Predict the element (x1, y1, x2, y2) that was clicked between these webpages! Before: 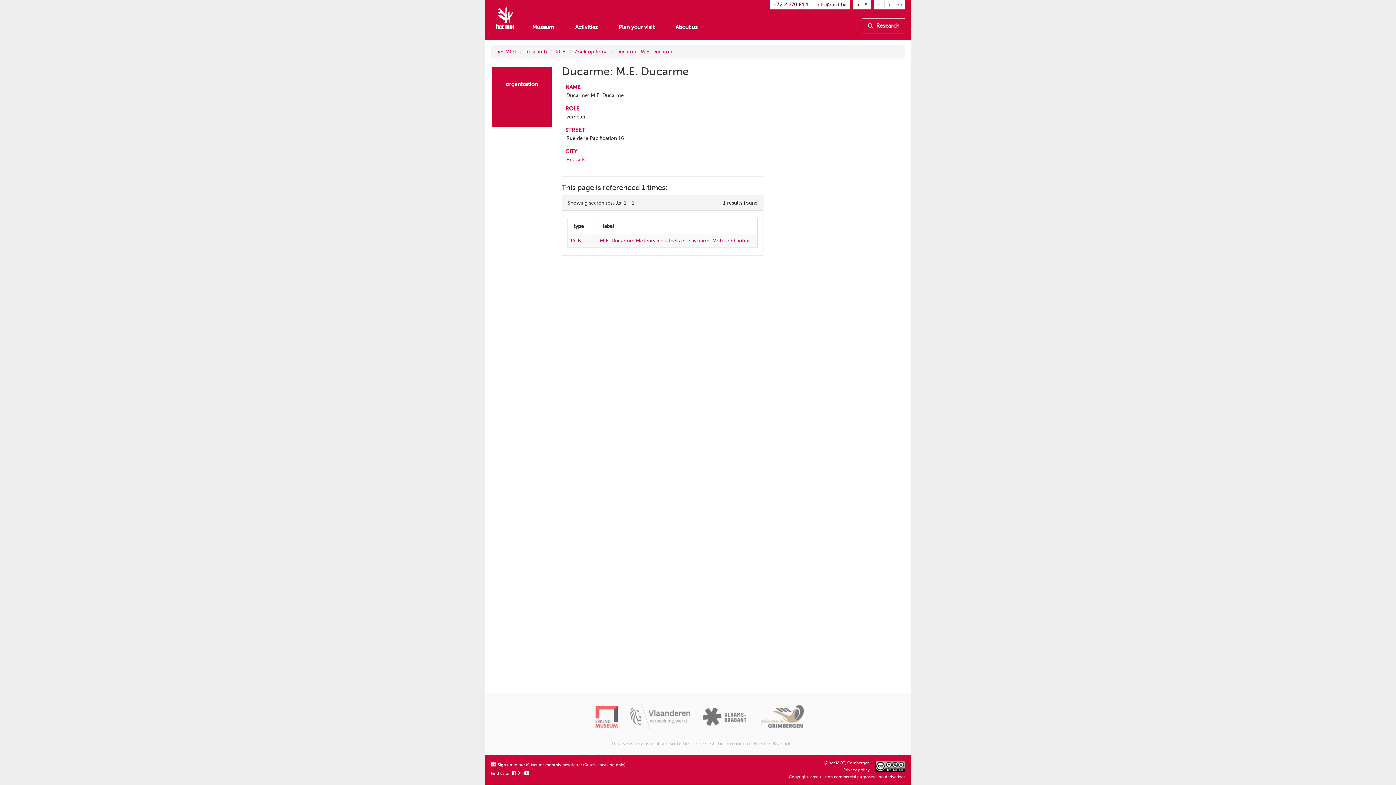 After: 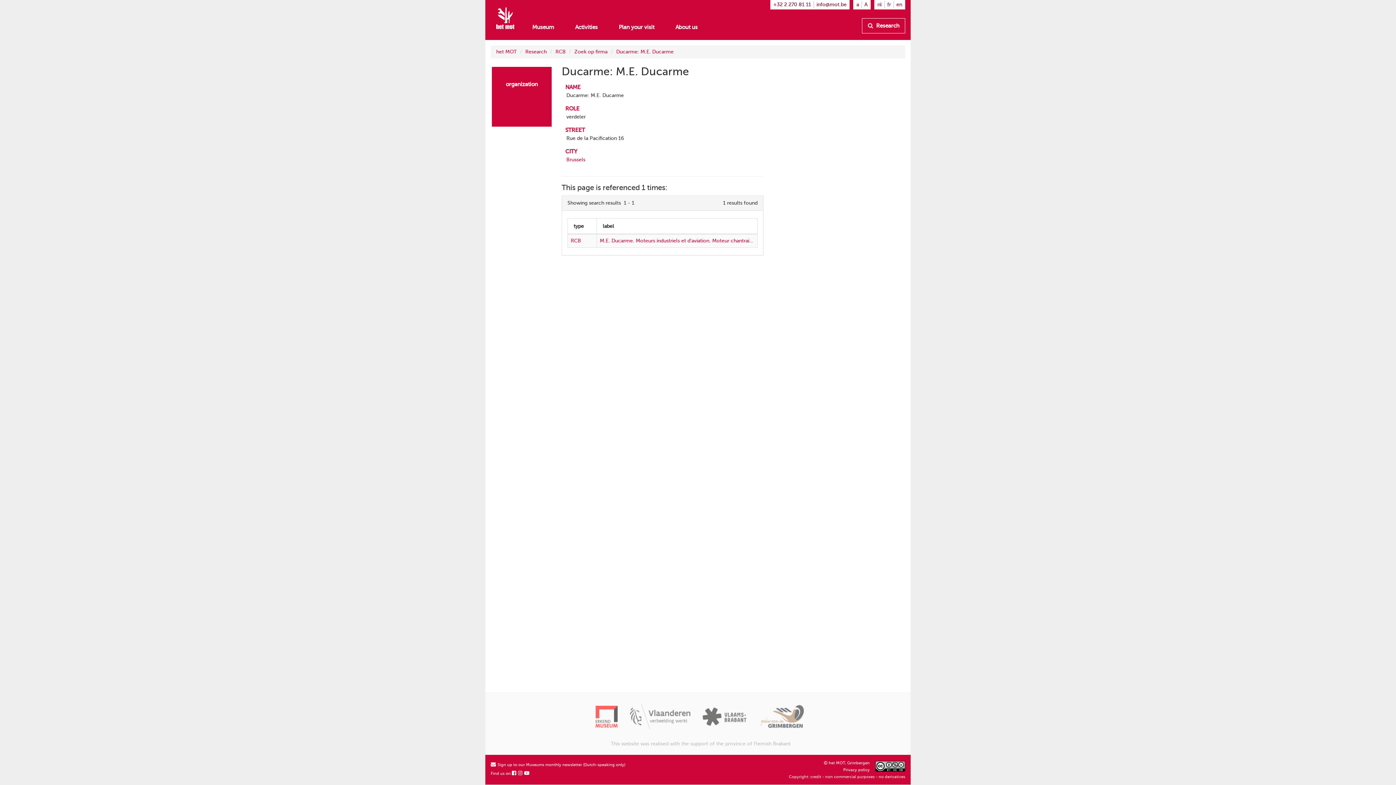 Action: bbox: (789, 774, 905, 779) label: Copyright: credit - non commercial purposes - no derivatives